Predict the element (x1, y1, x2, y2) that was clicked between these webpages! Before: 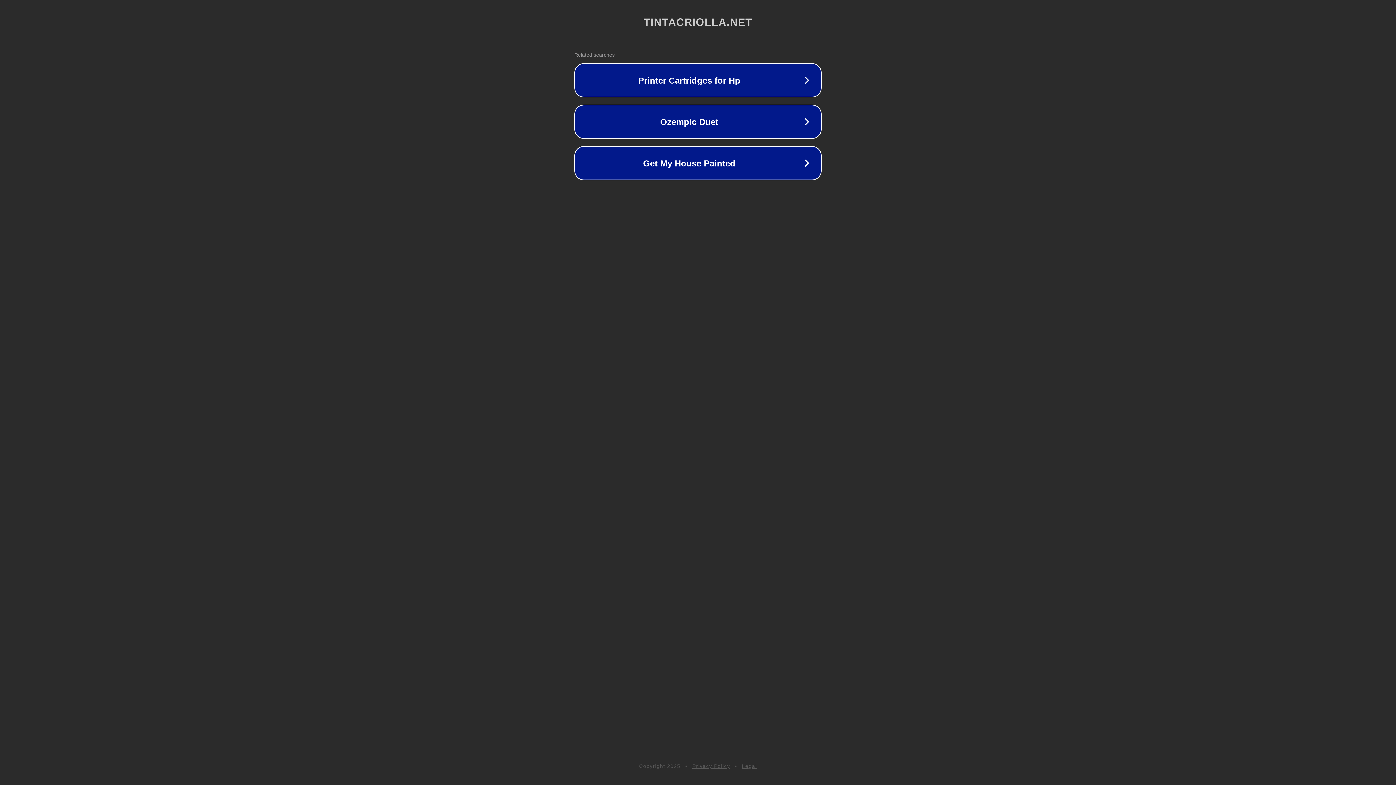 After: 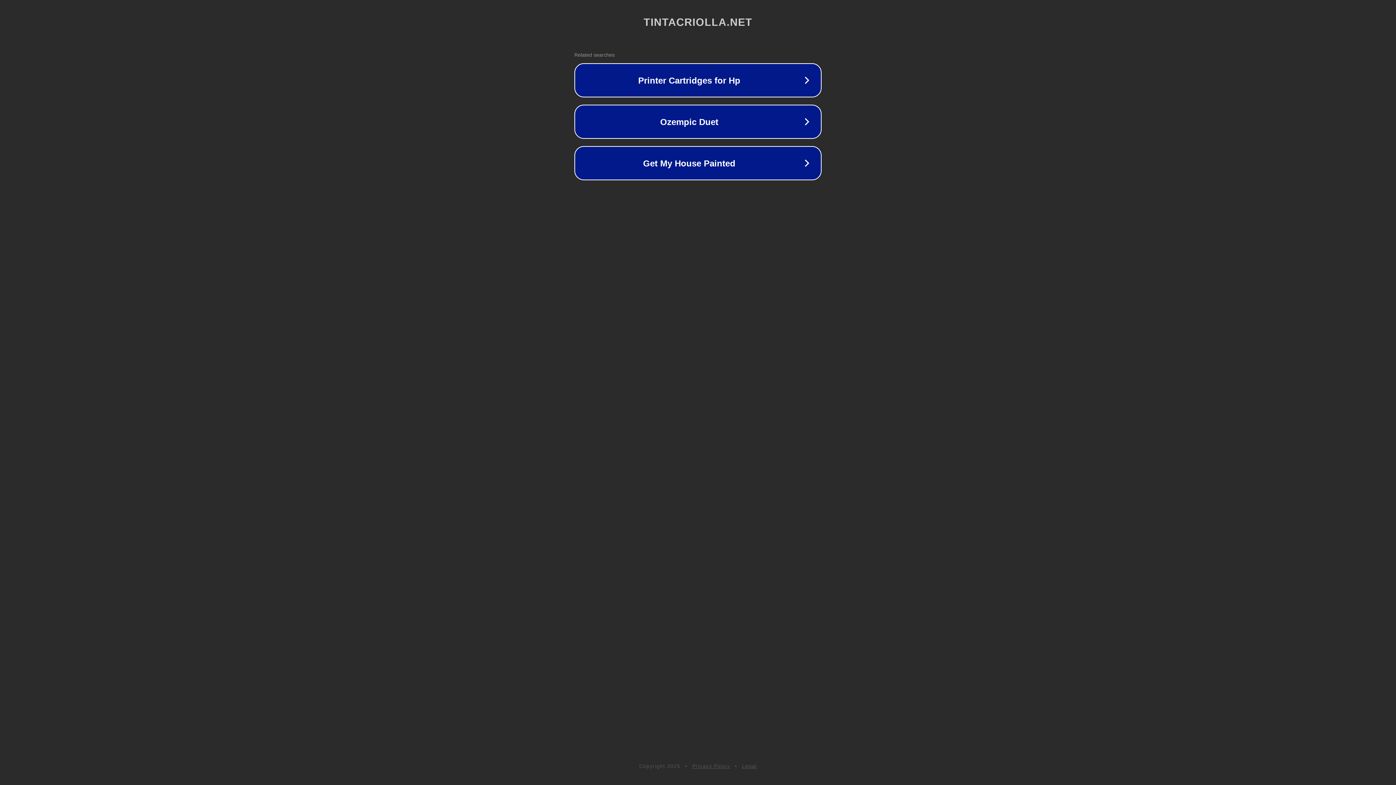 Action: label: Privacy Policy bbox: (692, 763, 730, 769)